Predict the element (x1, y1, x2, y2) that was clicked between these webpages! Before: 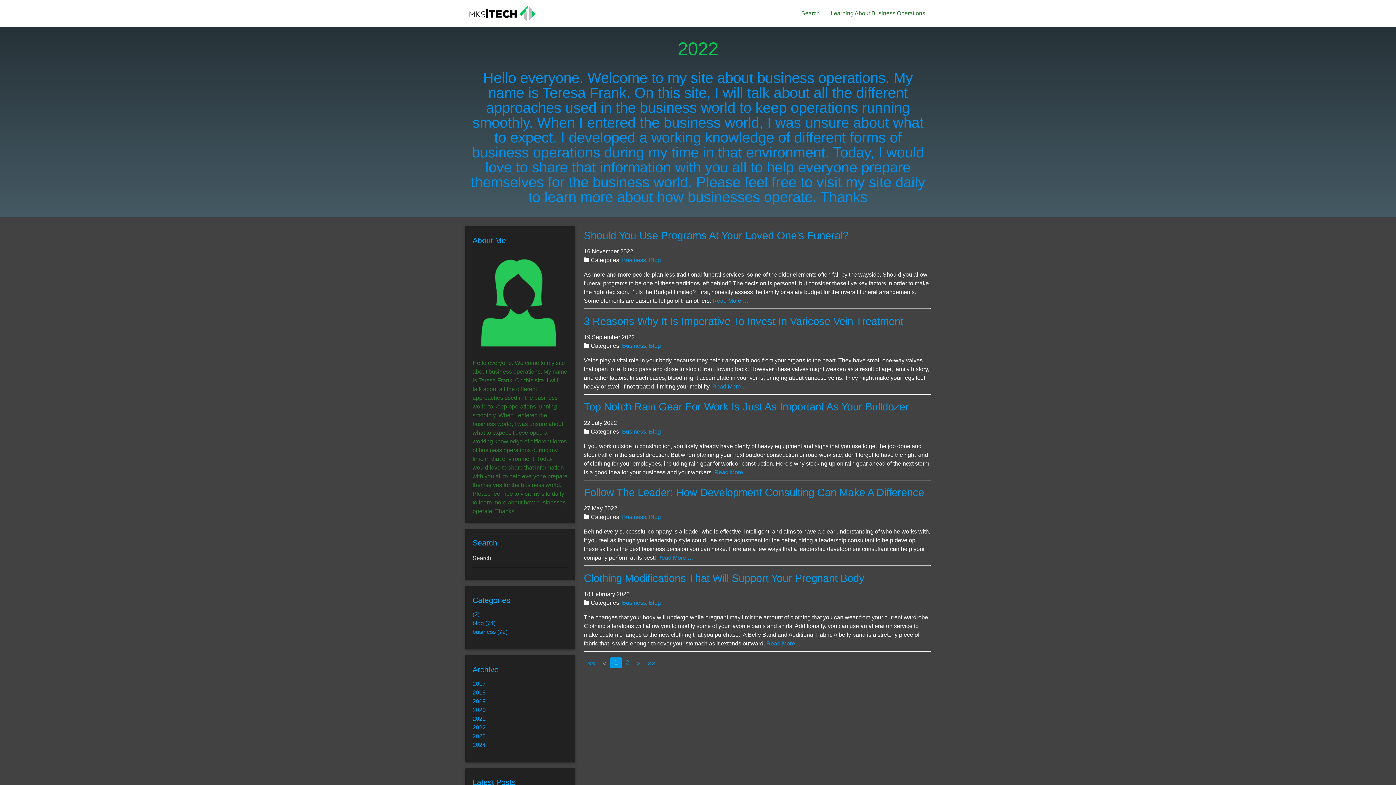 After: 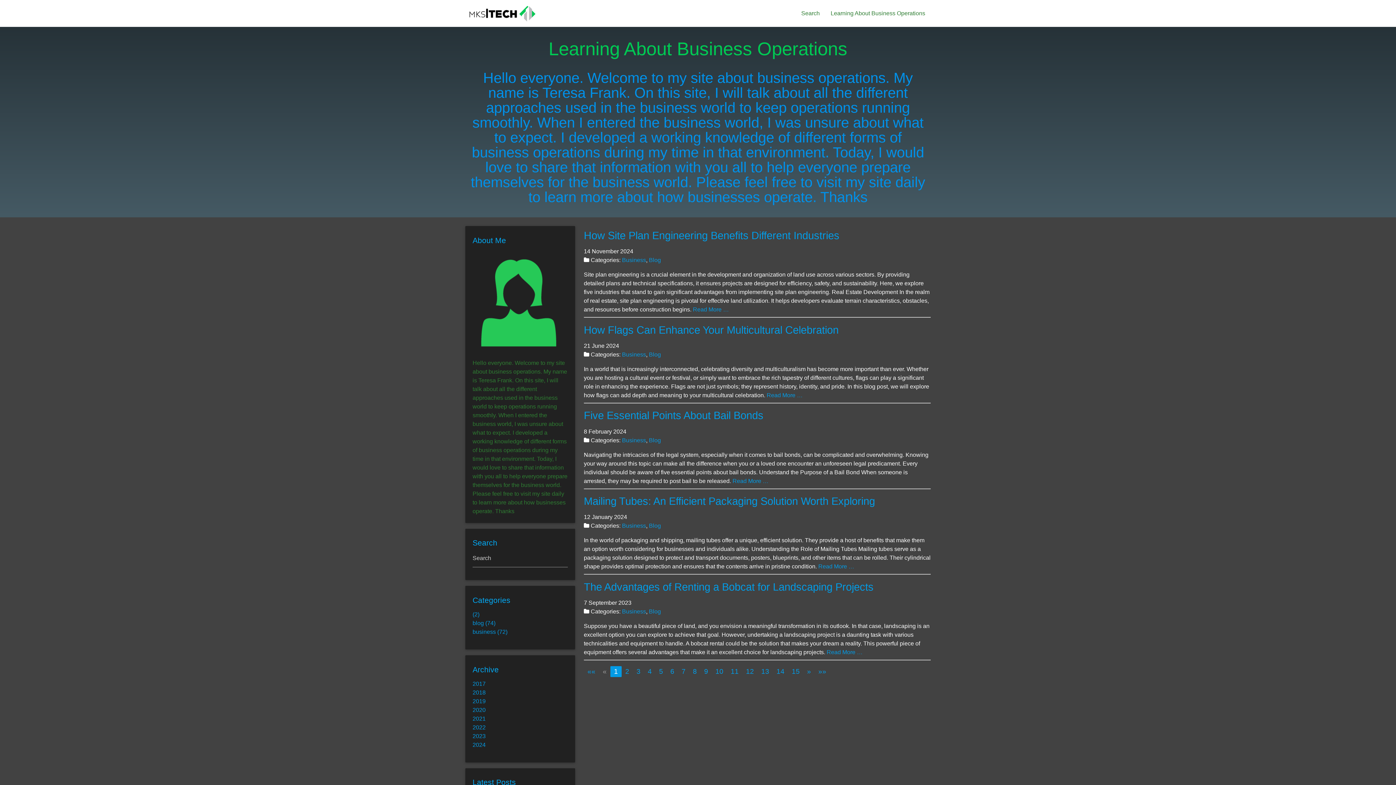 Action: bbox: (465, 226, 575, 580) label: About Me

Hello everyone. Welcome to my site about business operations. My name is Teresa Frank. On this site, I will talk about all the different approaches used in the business world to keep operations running smoothly. When I entered the business world, I was unsure about what to expect. I developed a working knowledge of different forms of business operations during my time in that environment. Today, I would love to share that information with you all to help everyone prepare themselves for the business world. Please feel free to visit my site daily to learn more about how businesses operate. Thanks

Search